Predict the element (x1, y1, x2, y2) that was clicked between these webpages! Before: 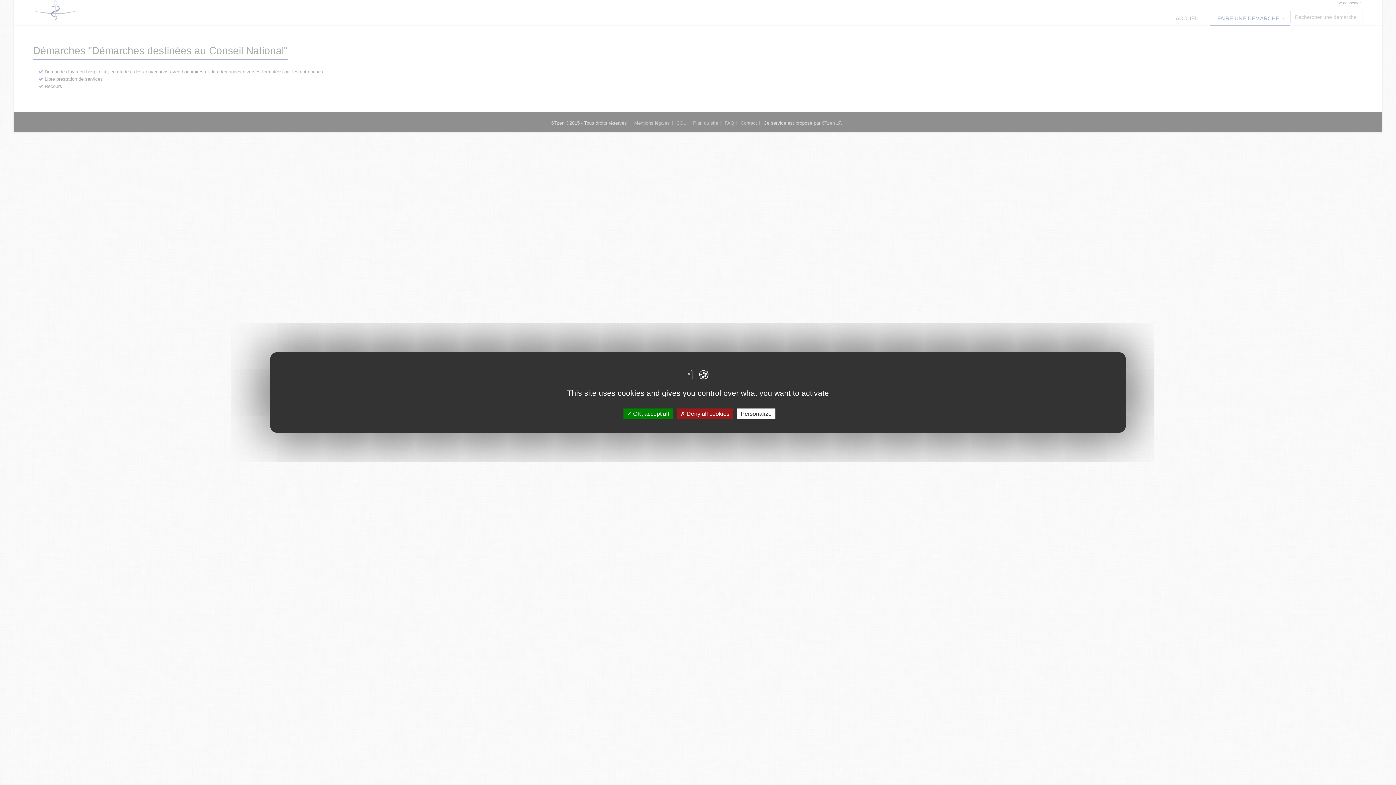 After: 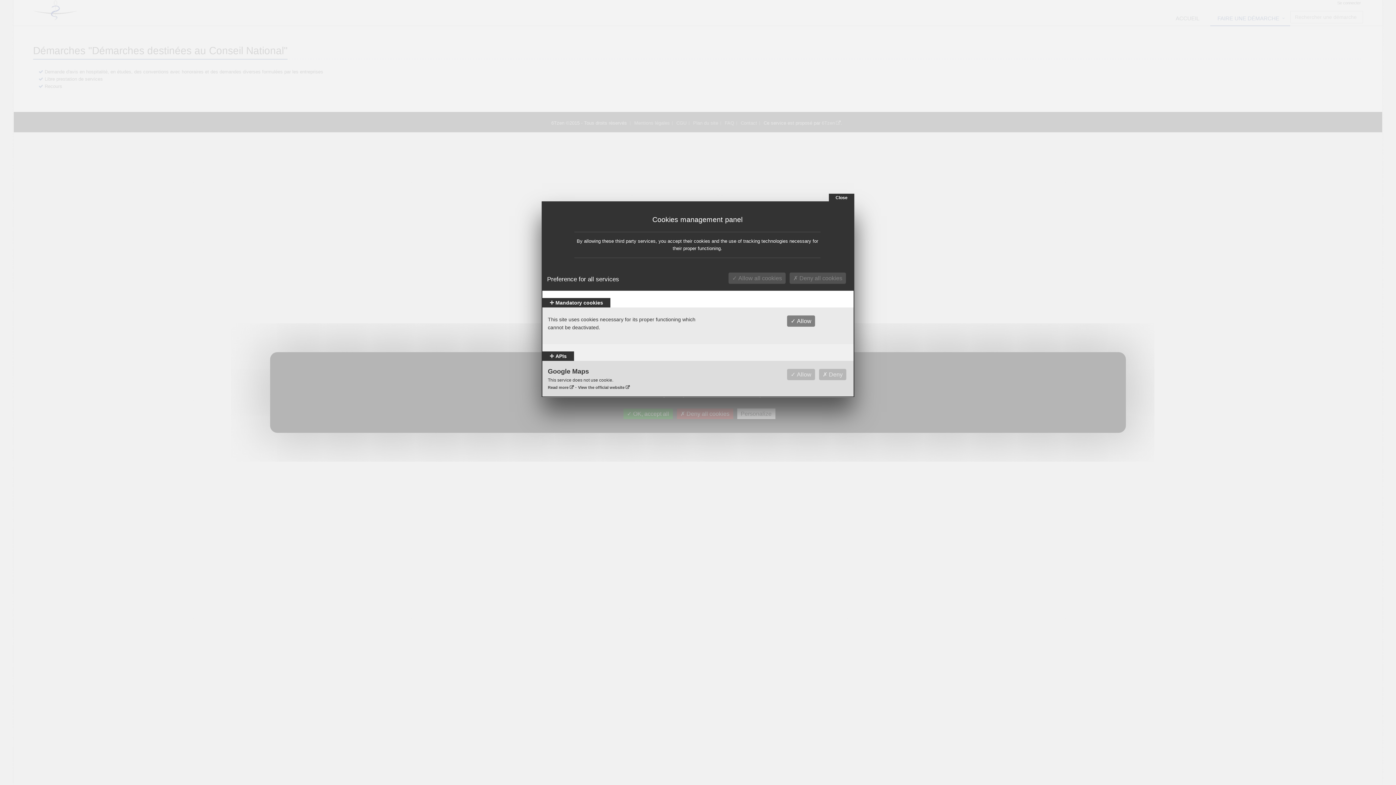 Action: label: Personalize bbox: (737, 408, 775, 419)